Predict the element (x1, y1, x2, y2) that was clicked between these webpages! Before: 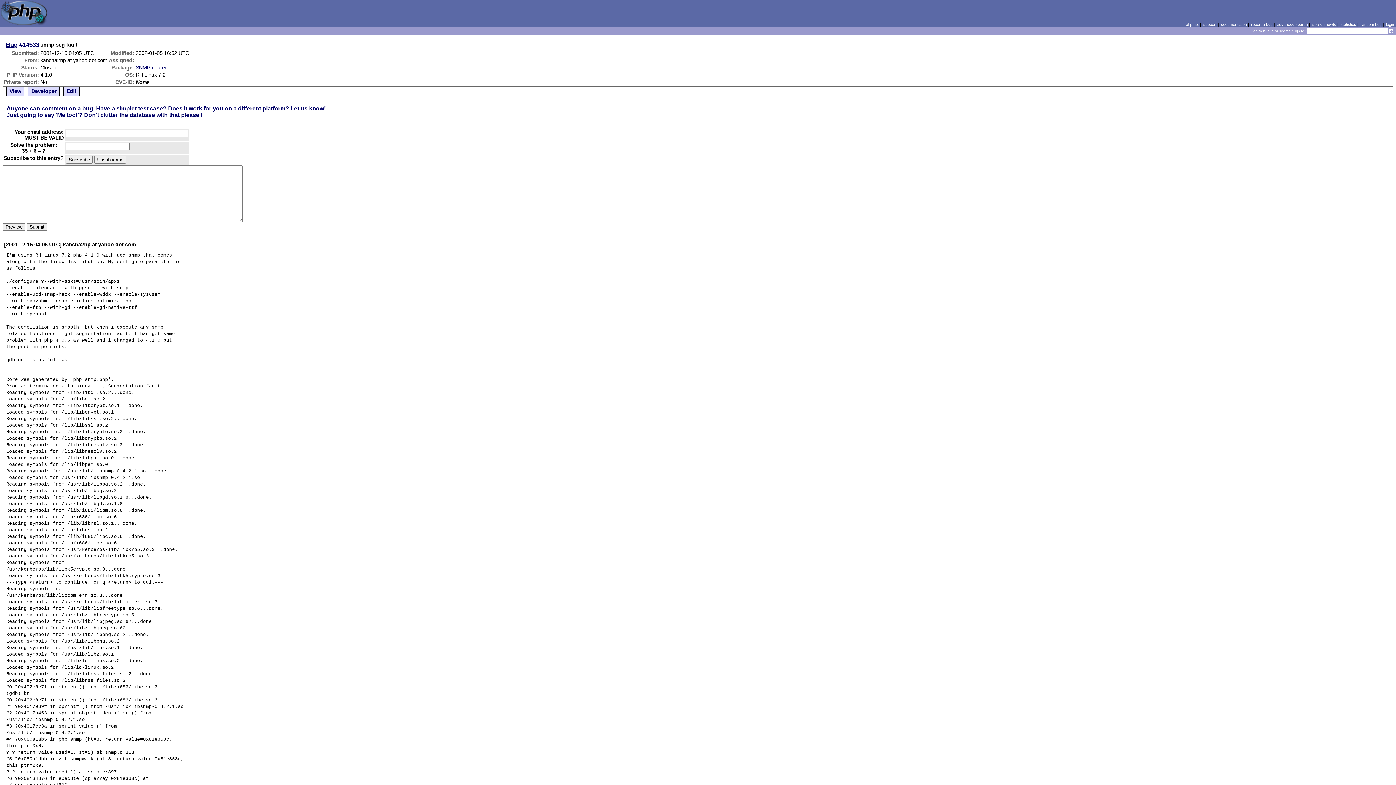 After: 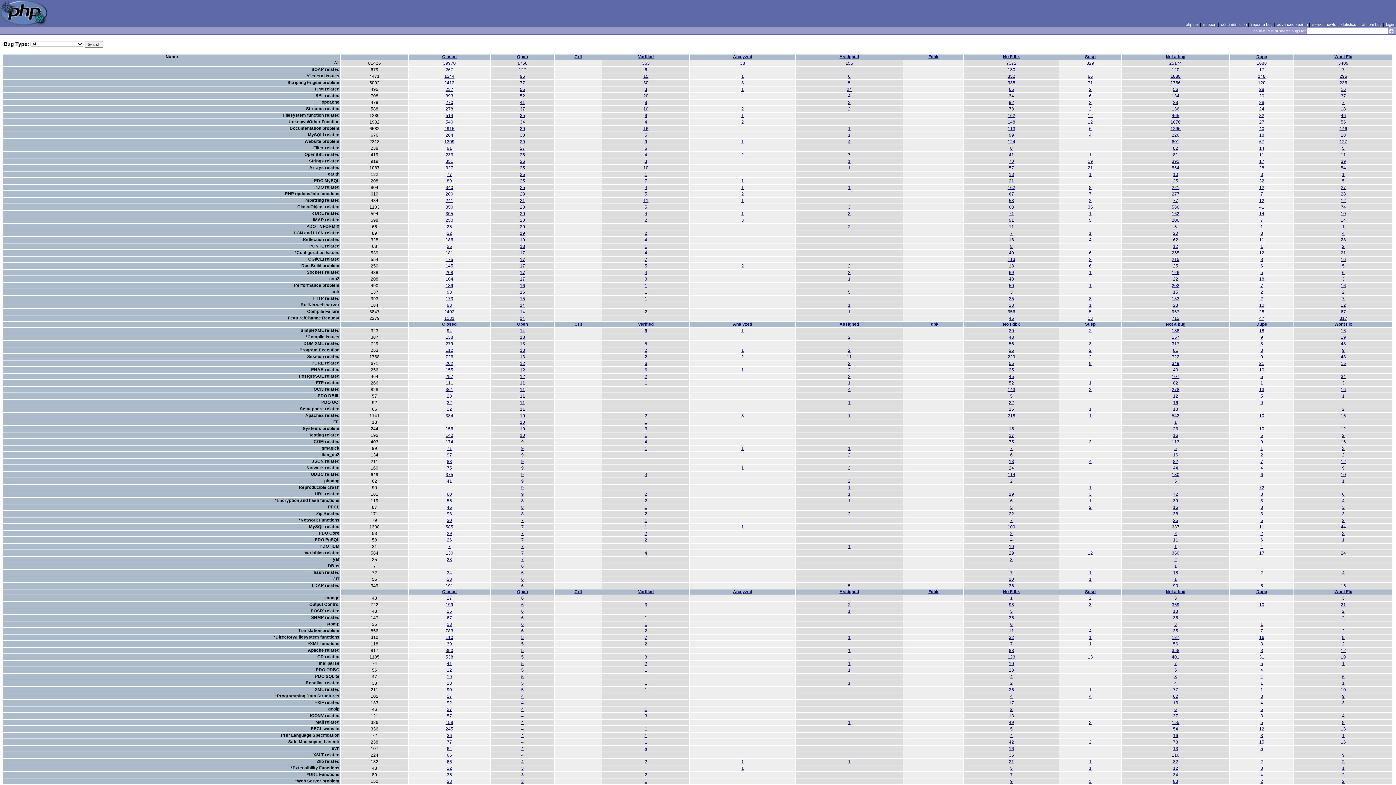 Action: label: statistics bbox: (1340, 22, 1356, 26)